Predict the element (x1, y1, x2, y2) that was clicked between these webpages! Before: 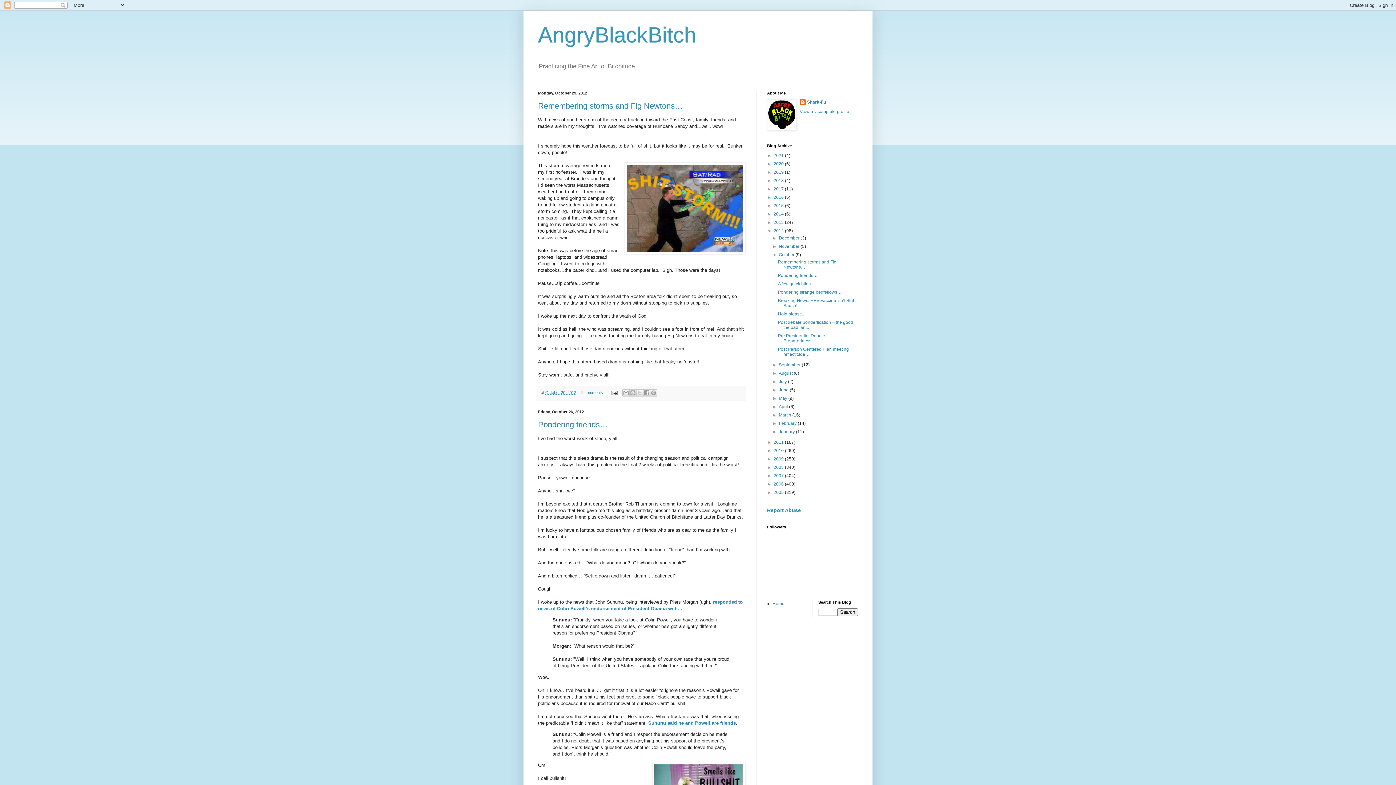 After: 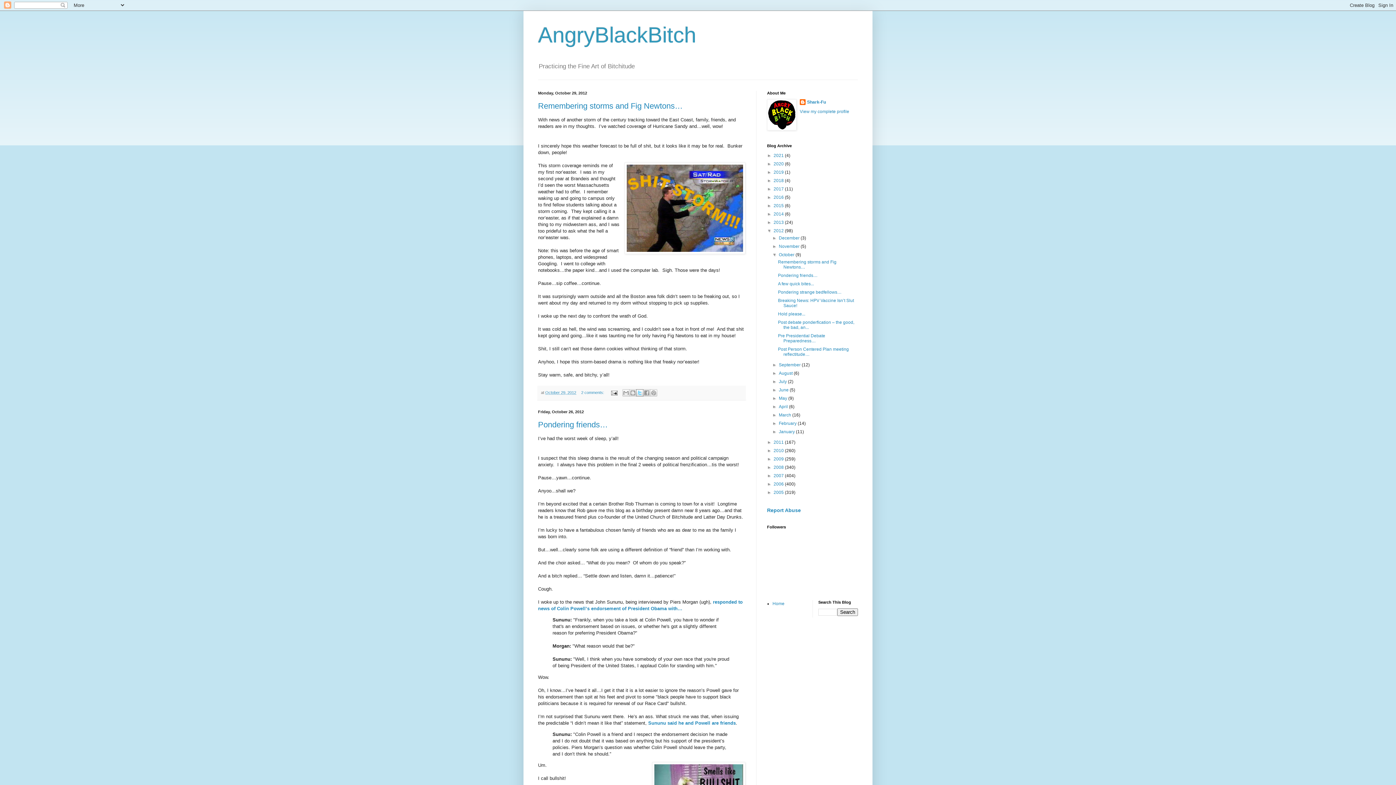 Action: label: Share to X bbox: (636, 389, 643, 396)